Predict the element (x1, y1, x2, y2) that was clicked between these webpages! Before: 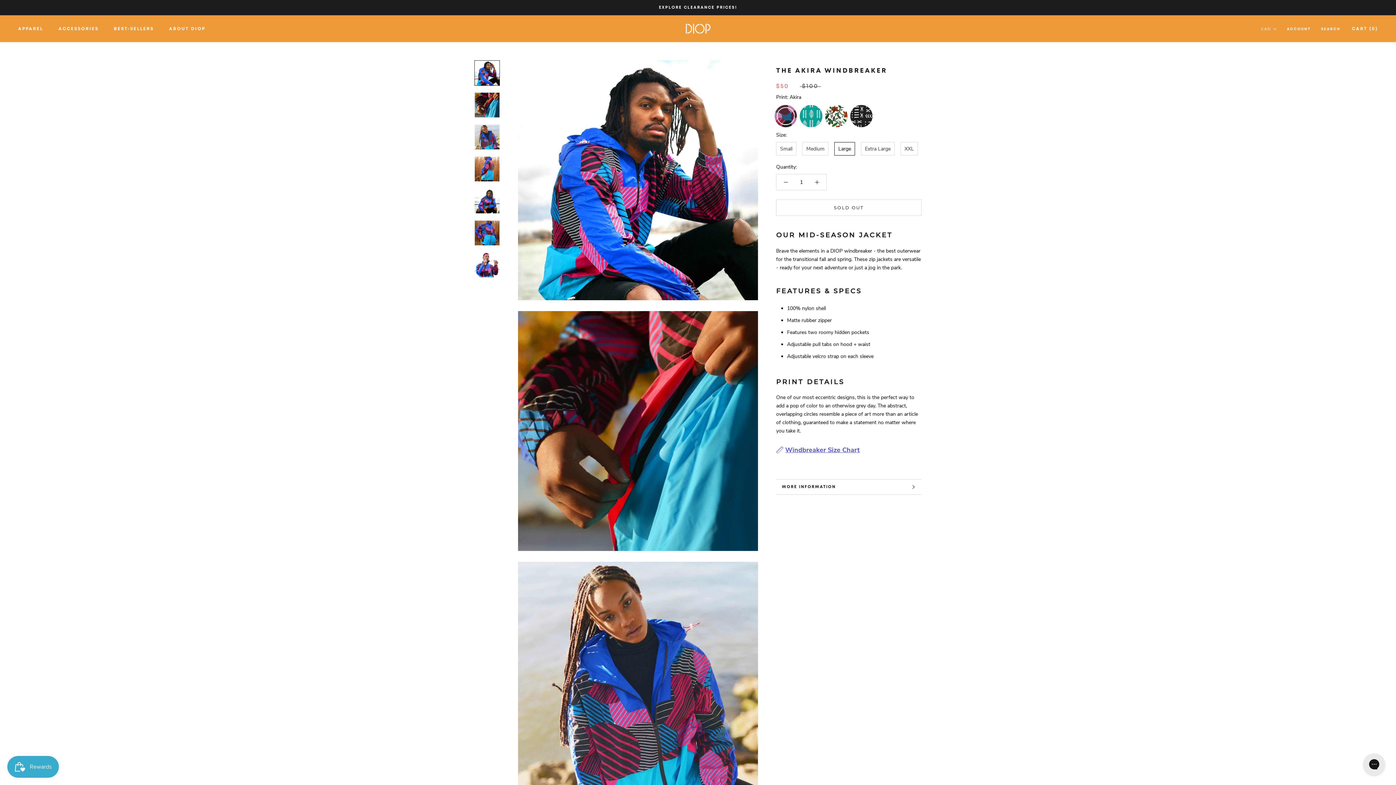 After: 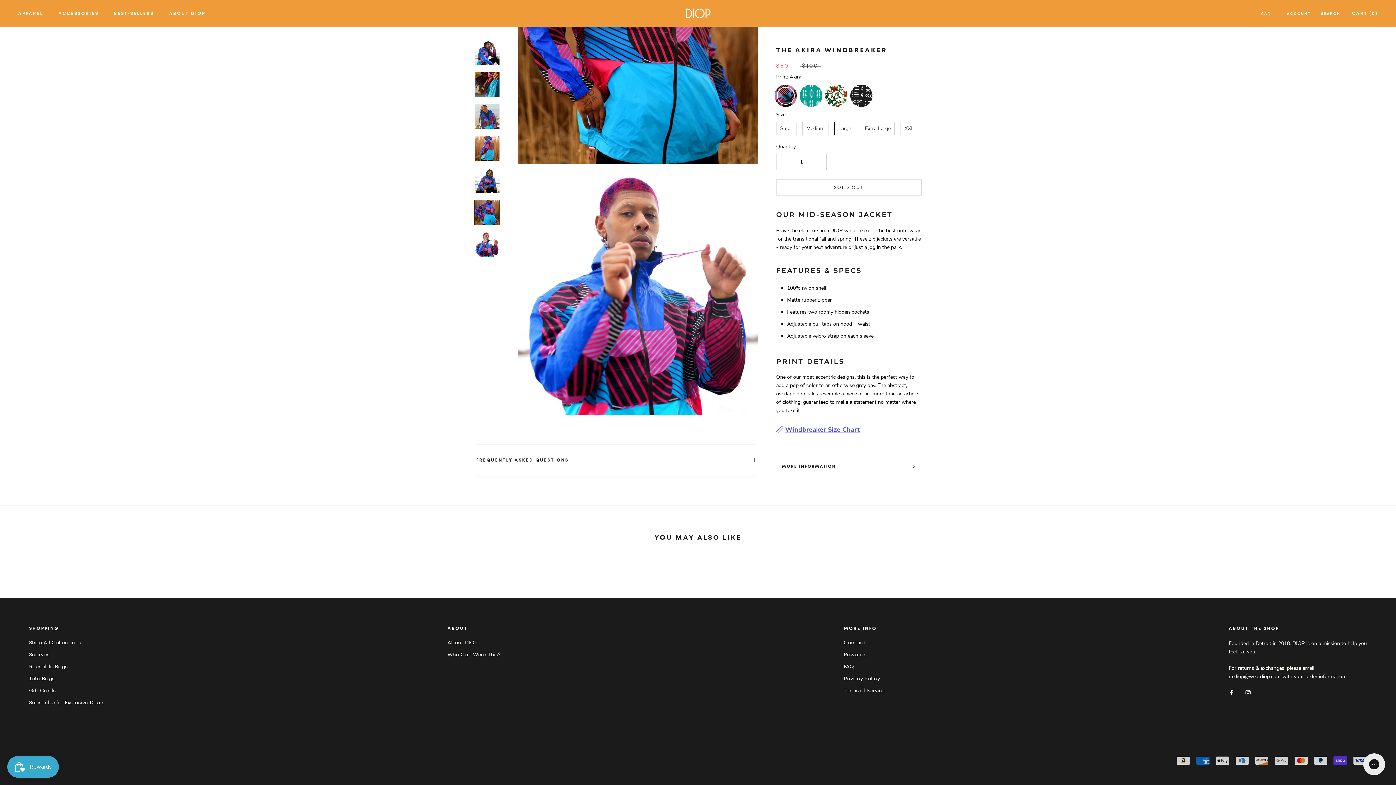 Action: bbox: (474, 252, 500, 277)